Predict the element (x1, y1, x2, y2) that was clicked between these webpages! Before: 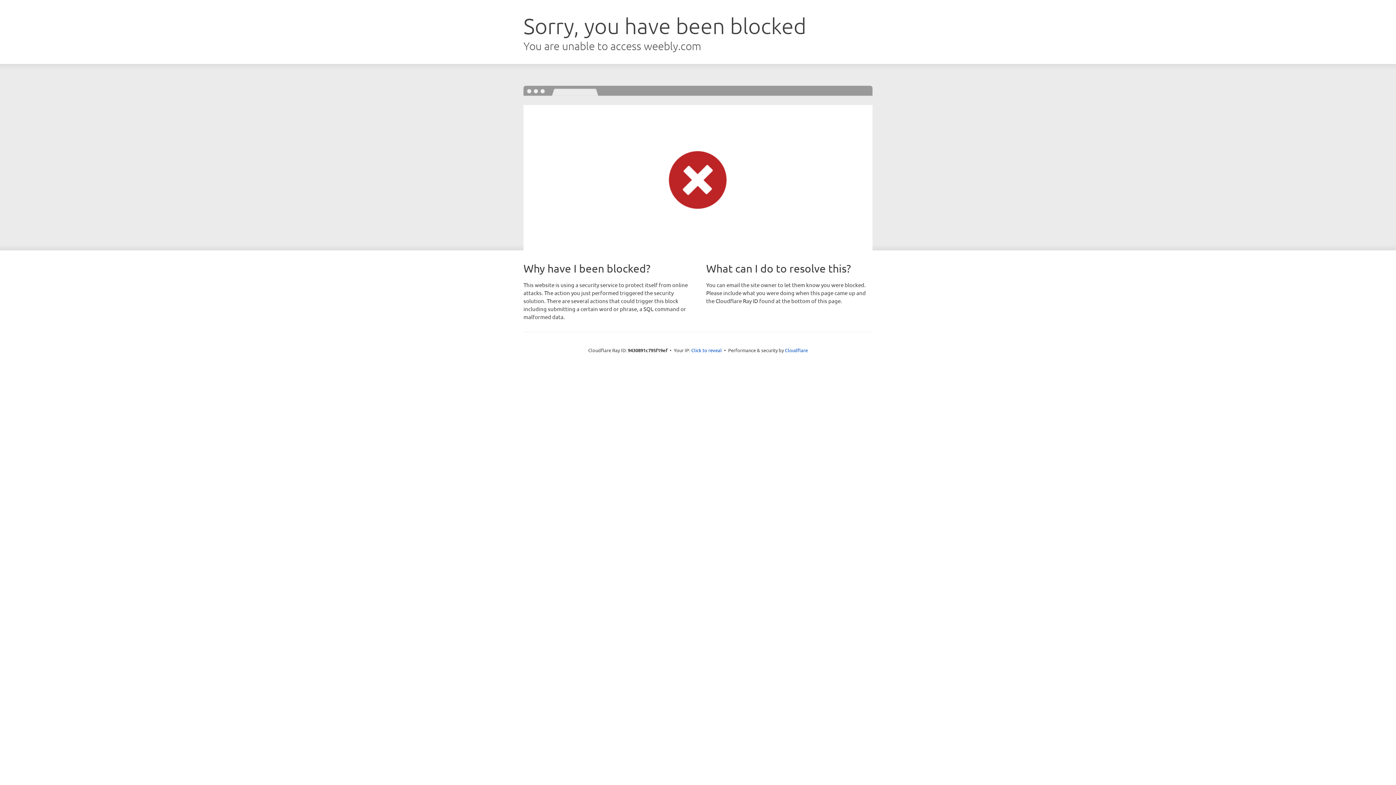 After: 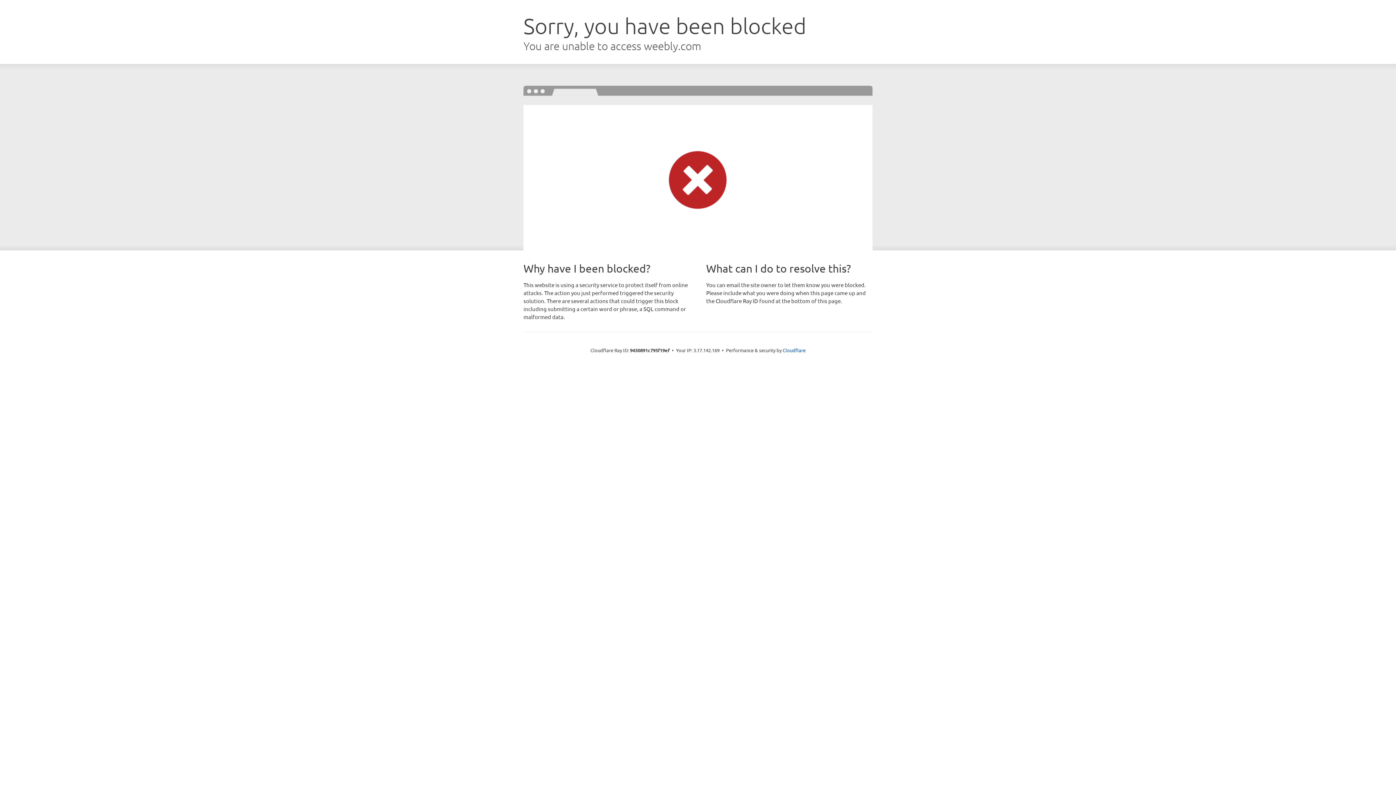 Action: label: Click to reveal bbox: (691, 346, 722, 353)